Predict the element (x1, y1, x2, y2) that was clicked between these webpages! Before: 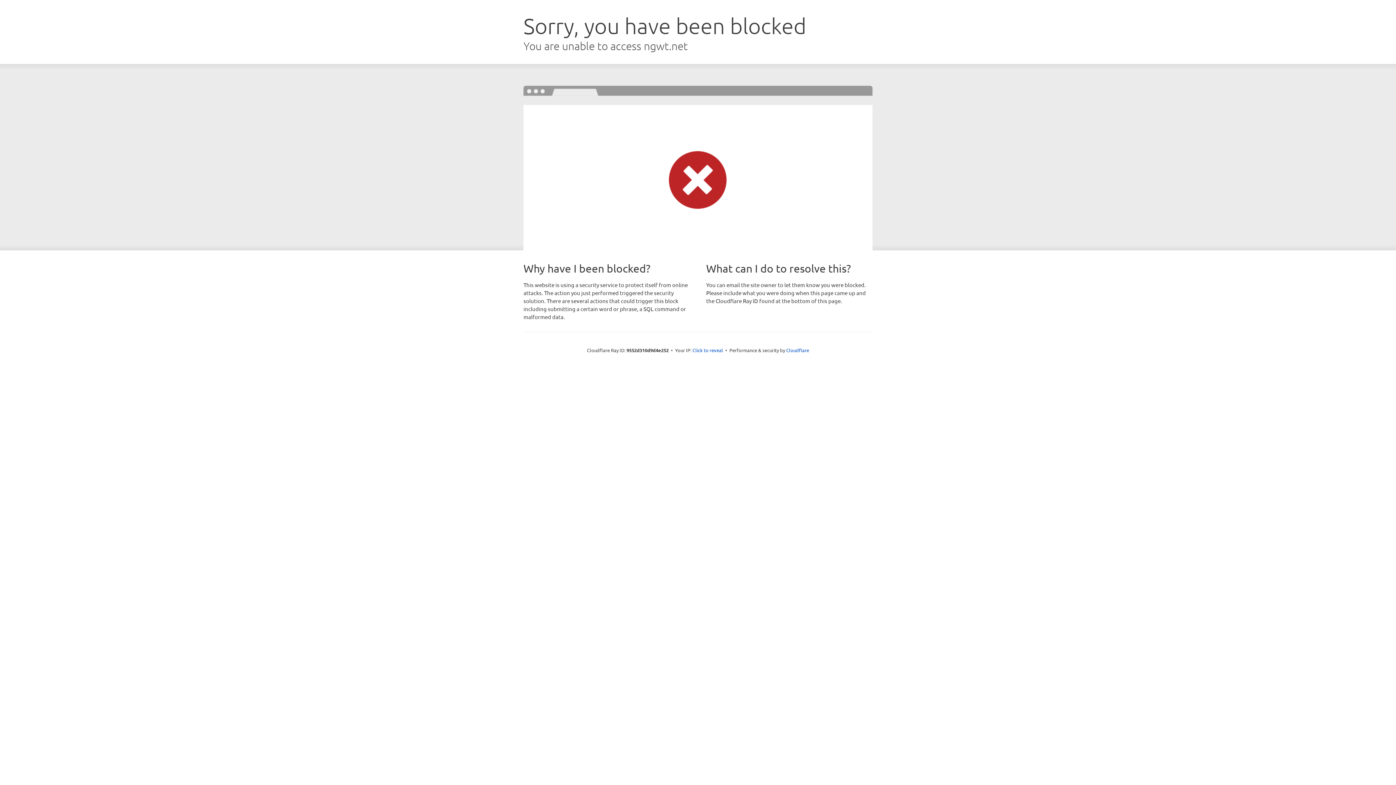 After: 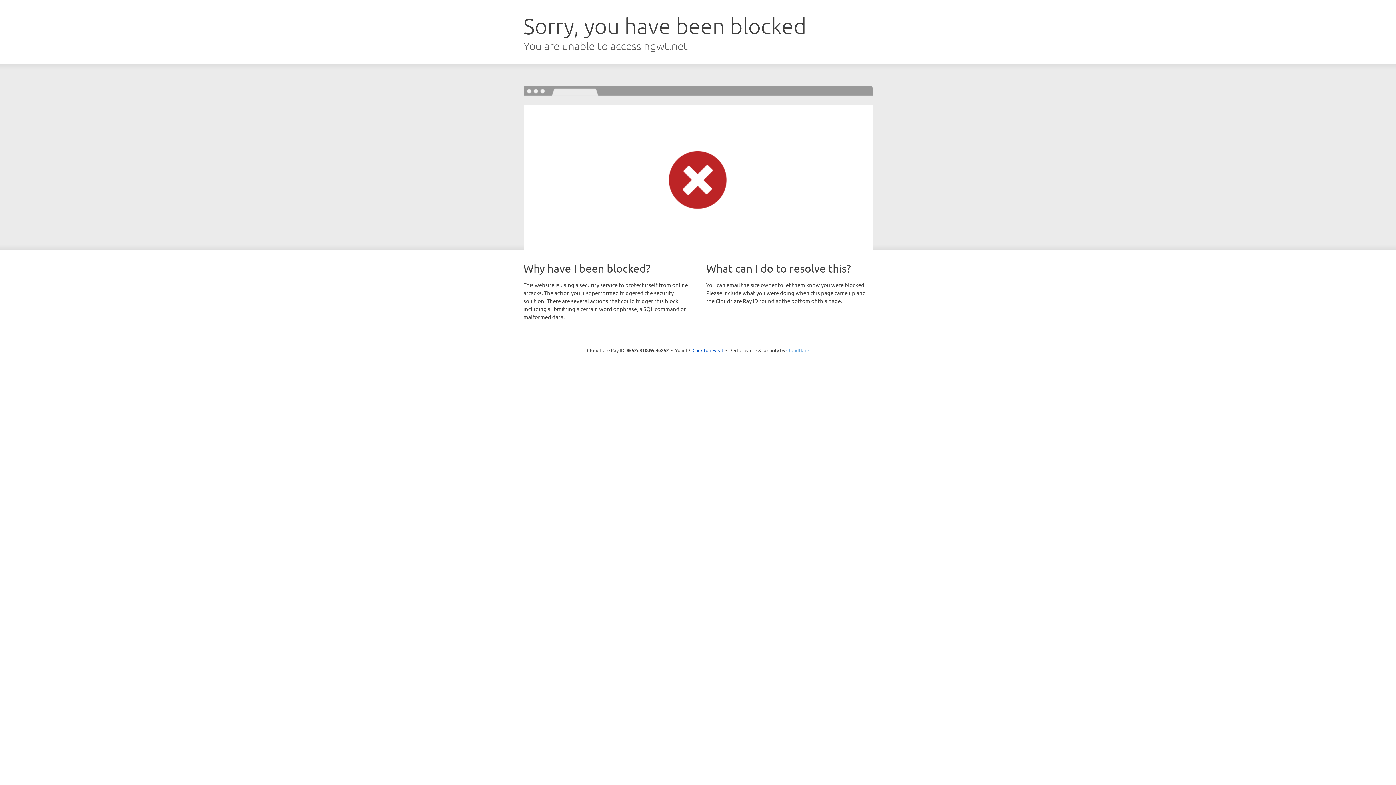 Action: bbox: (786, 347, 809, 353) label: Cloudflare